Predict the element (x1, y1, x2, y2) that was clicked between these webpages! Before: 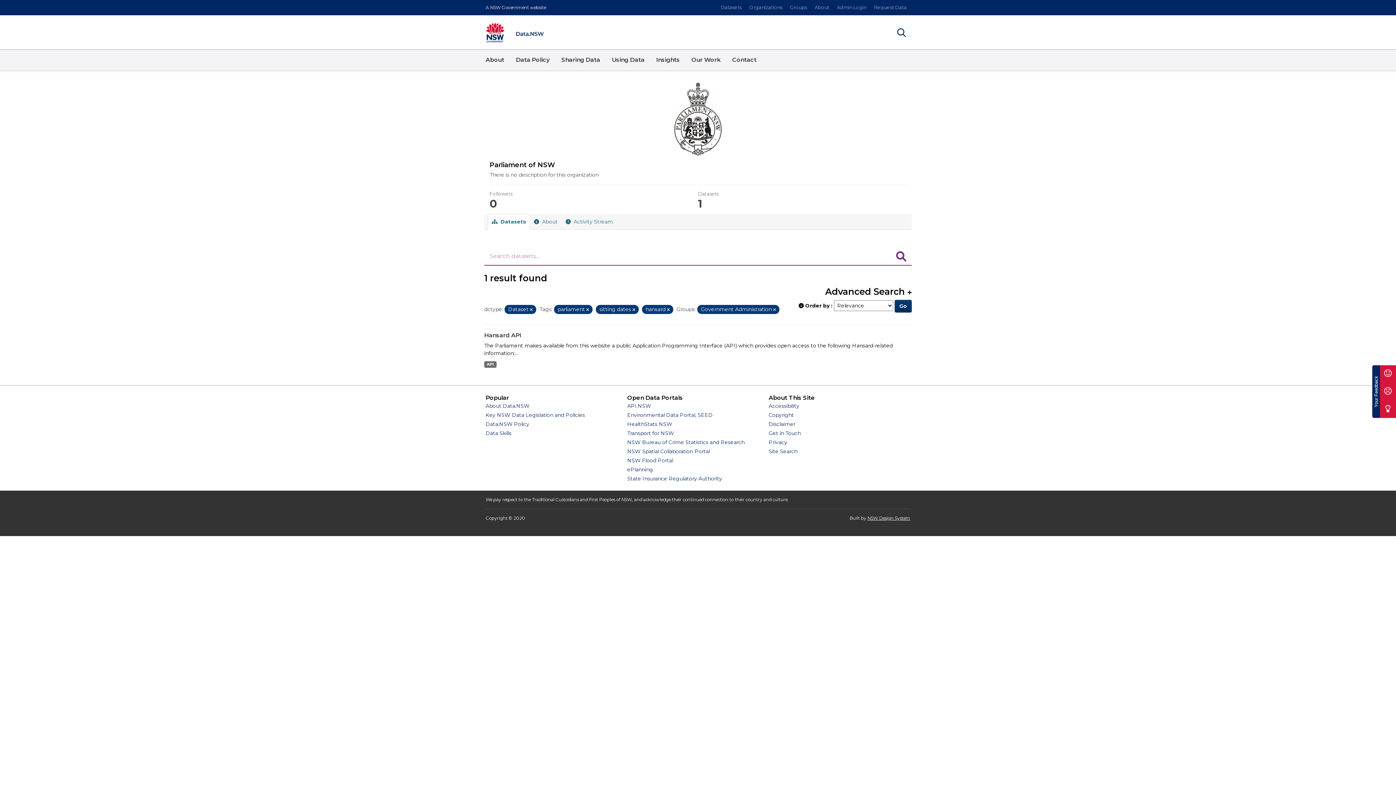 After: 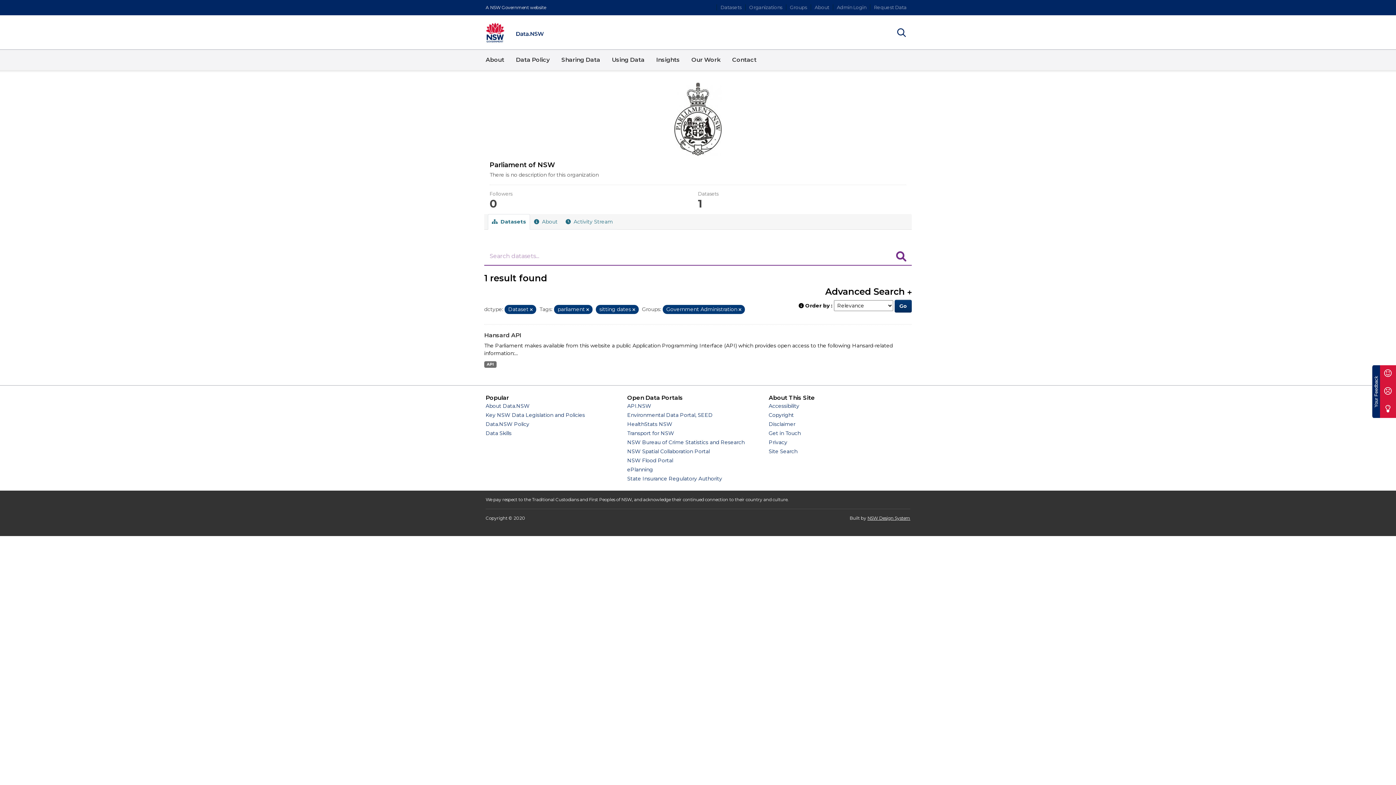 Action: label: Remove item bbox: (667, 307, 669, 312)